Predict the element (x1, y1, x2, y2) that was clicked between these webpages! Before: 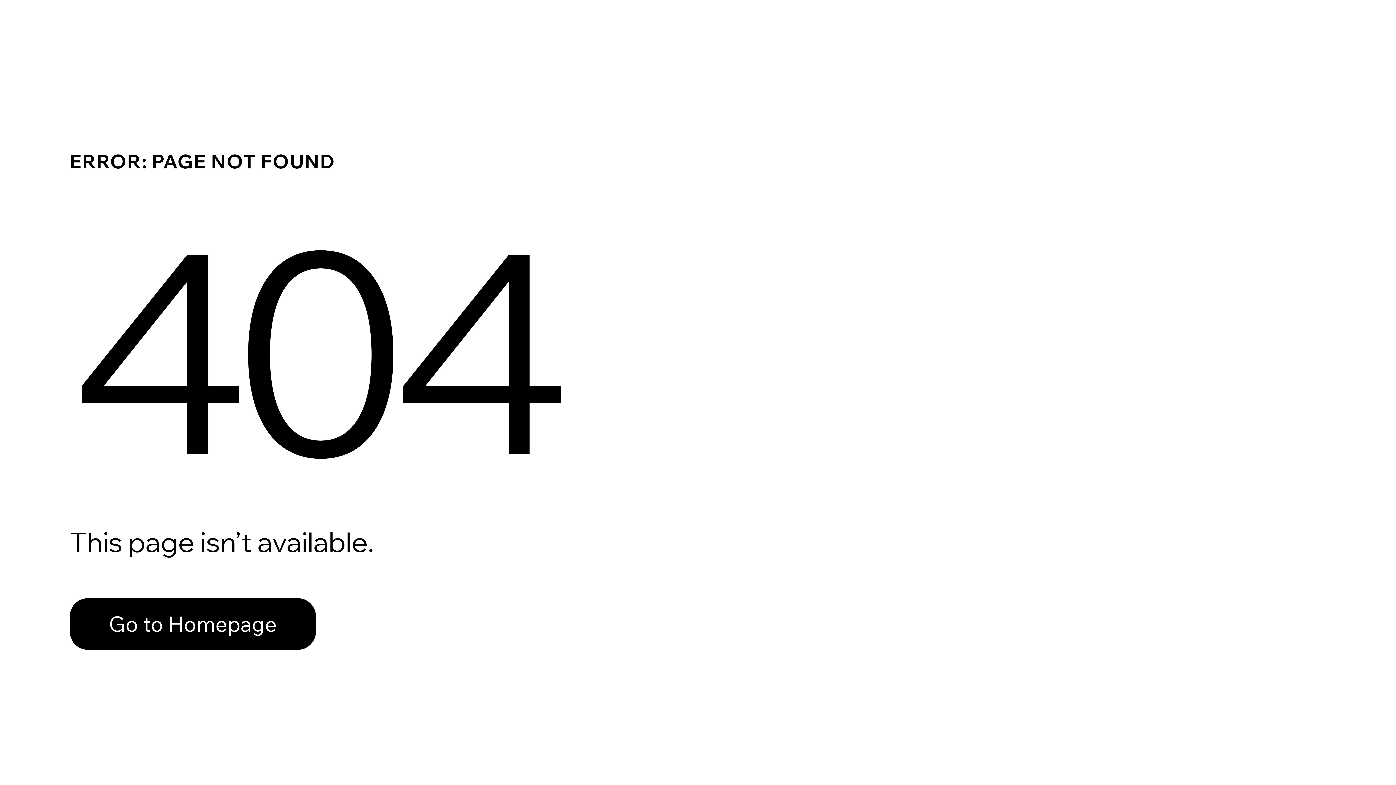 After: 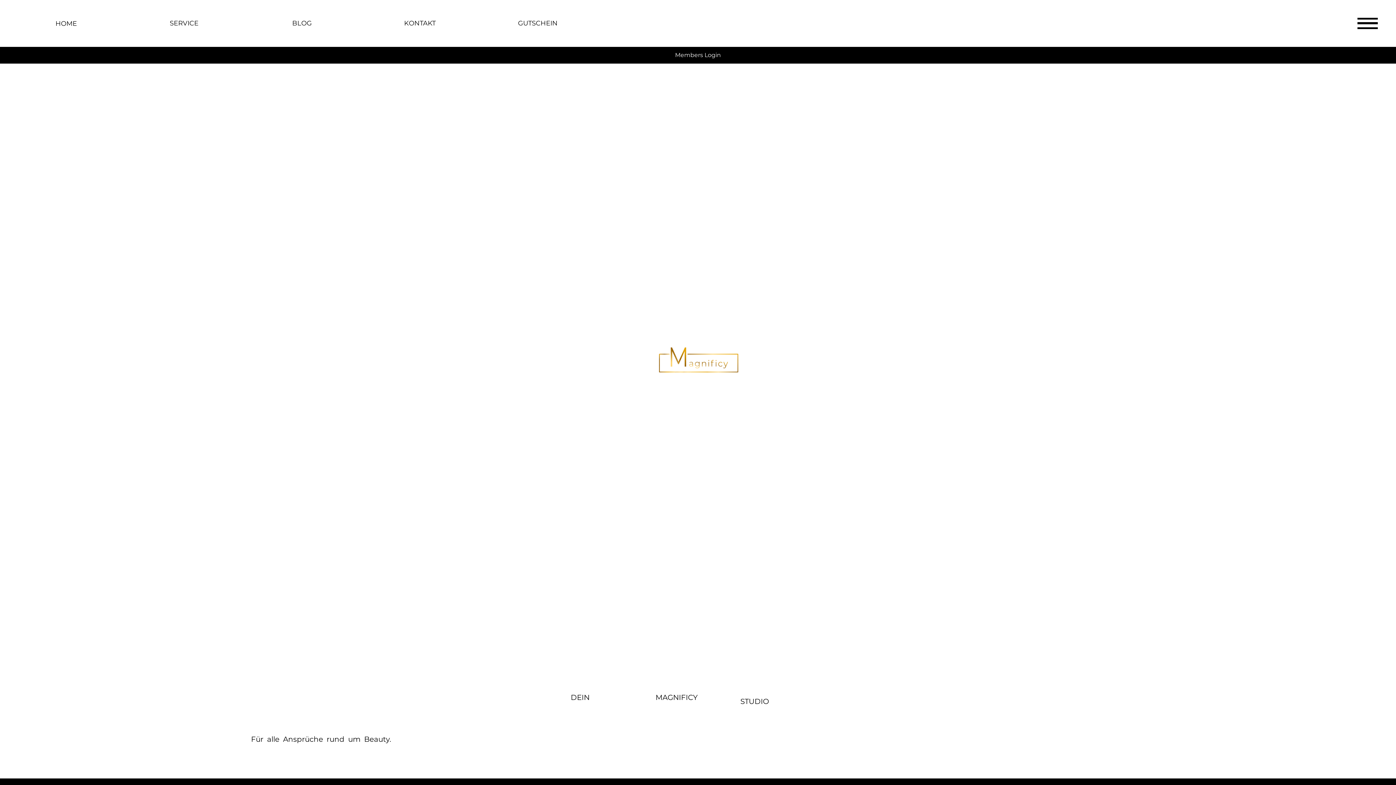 Action: bbox: (69, 598, 316, 650) label: Go to Homepage